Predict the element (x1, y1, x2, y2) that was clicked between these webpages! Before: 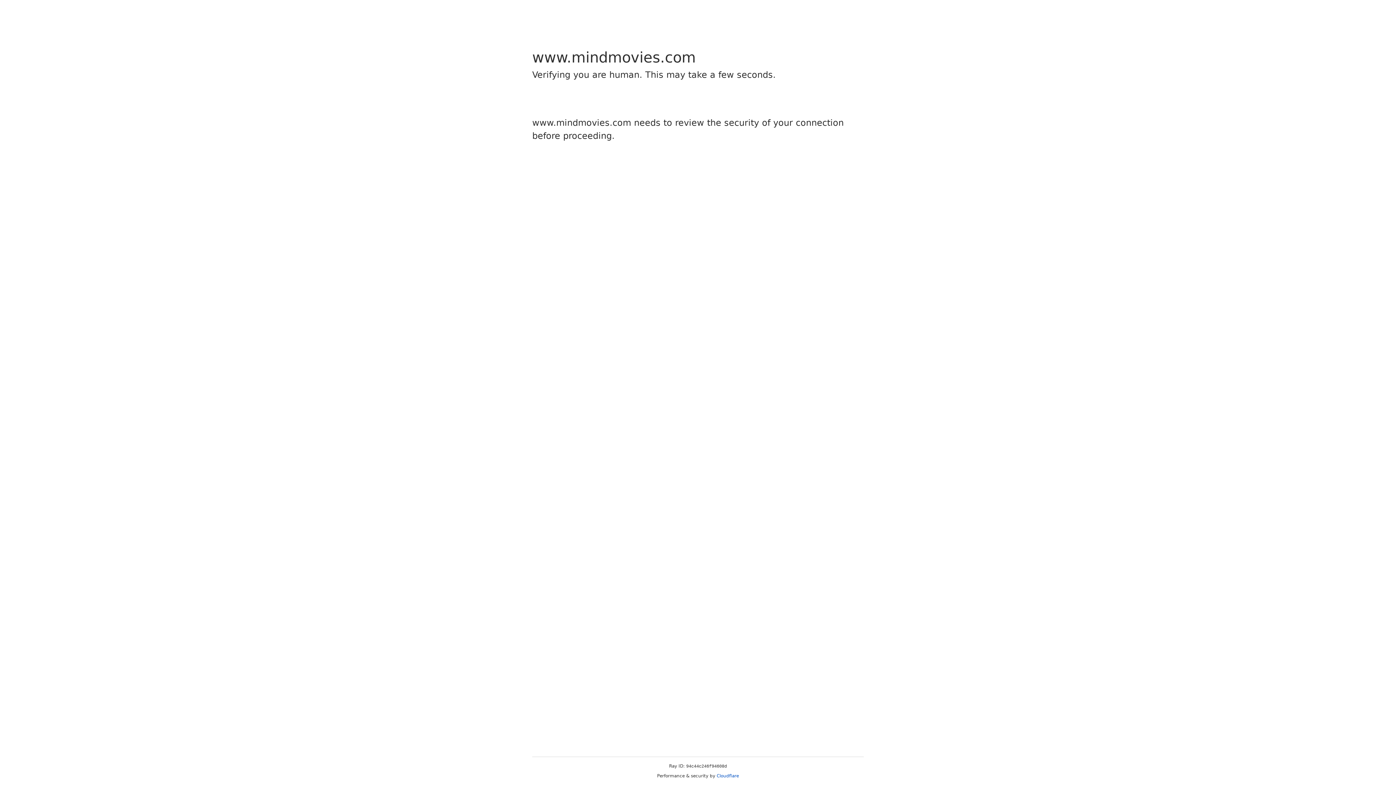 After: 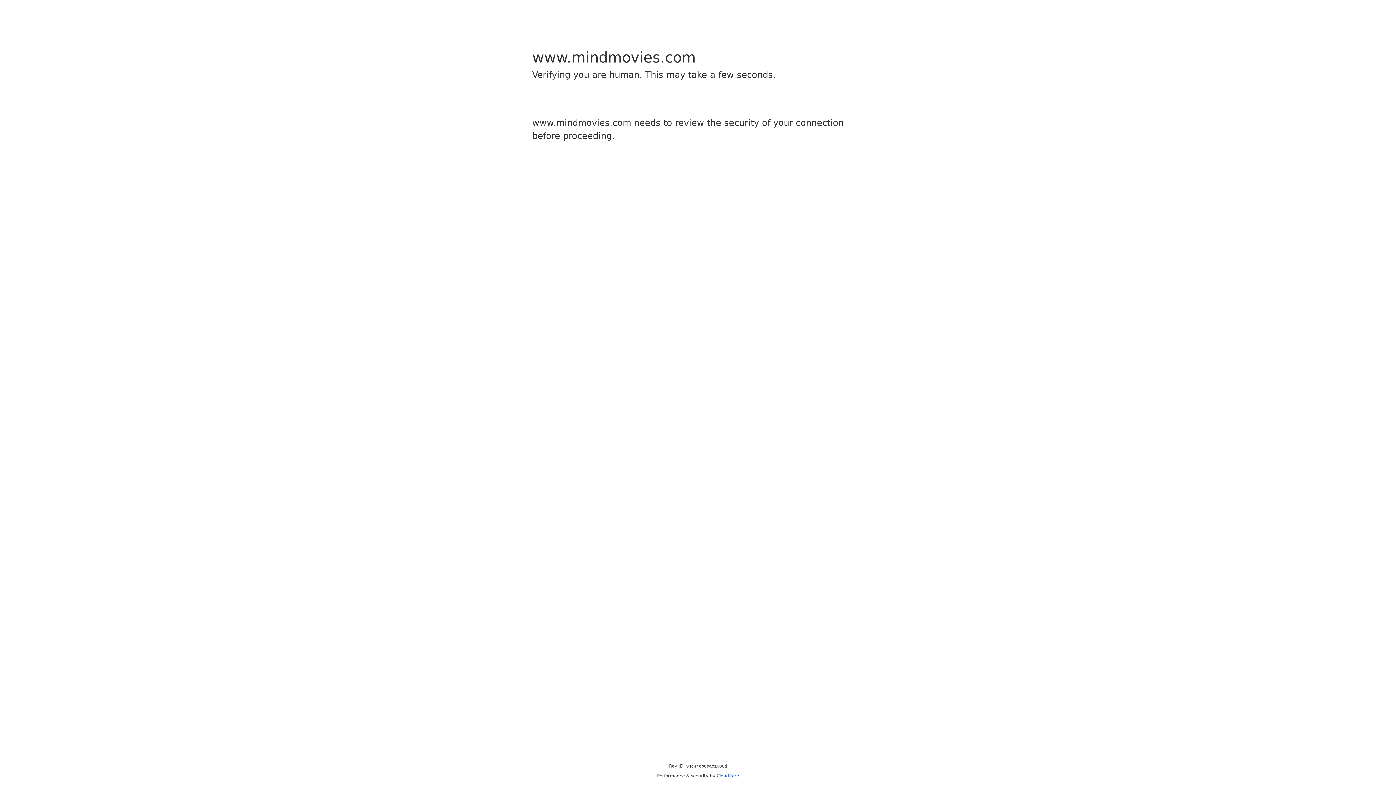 Action: label: Cloudflare bbox: (716, 773, 739, 778)